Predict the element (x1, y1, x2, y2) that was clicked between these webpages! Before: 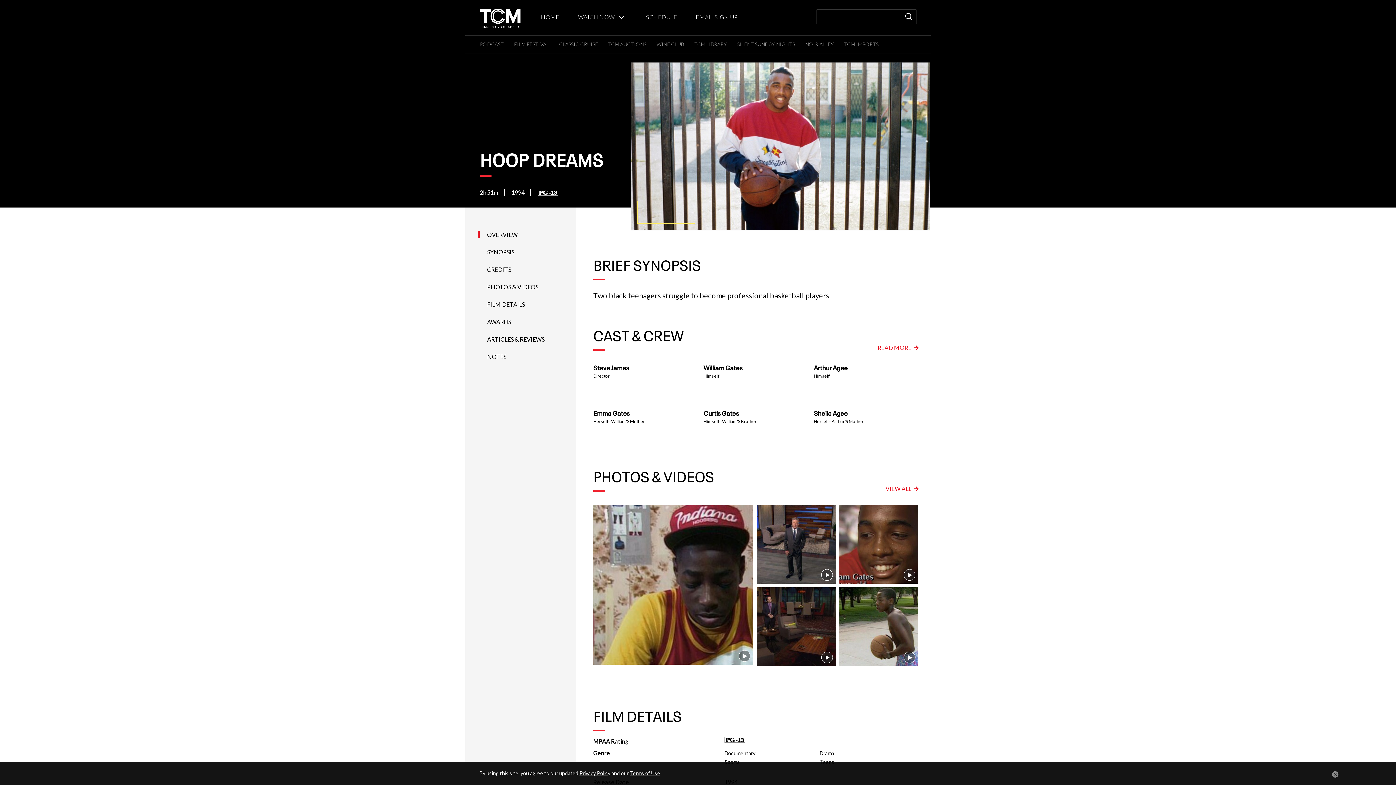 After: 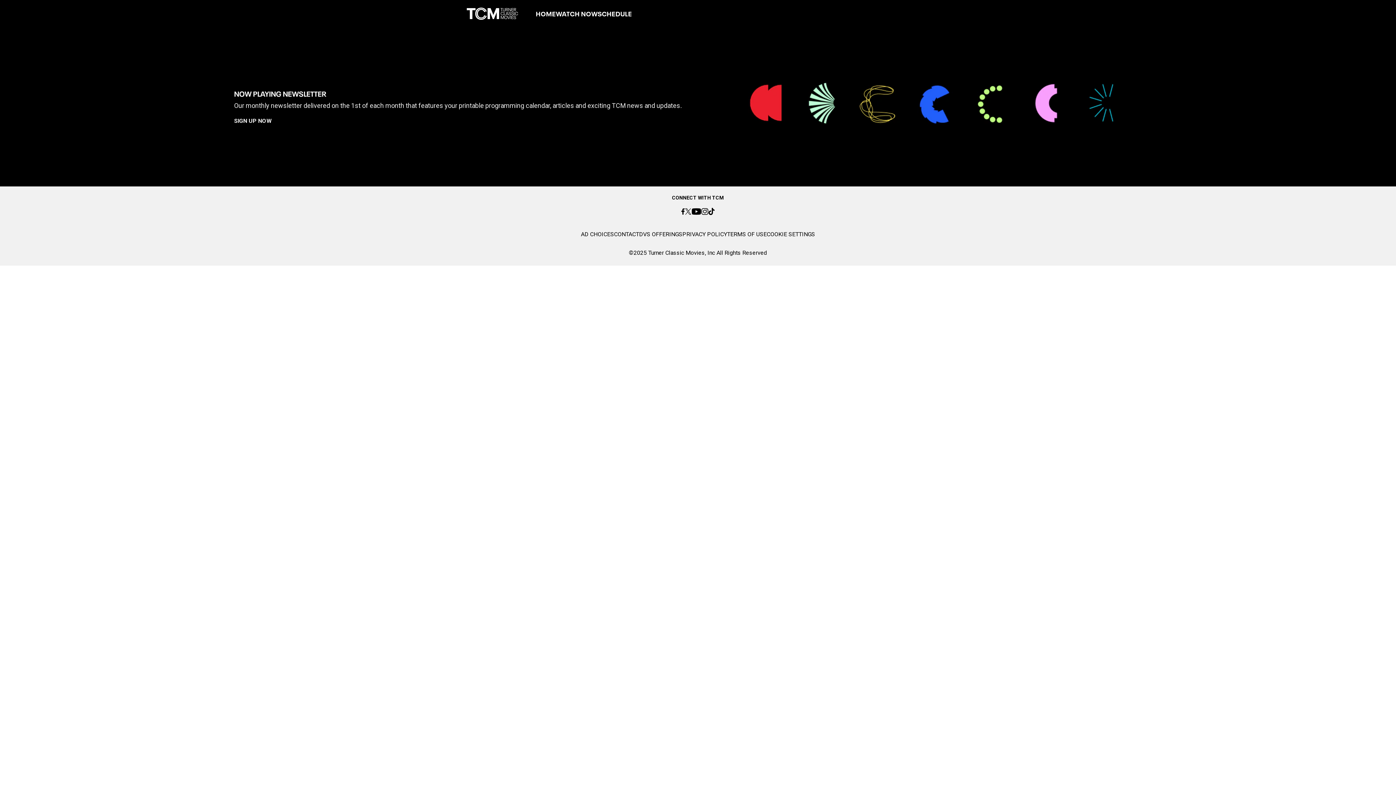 Action: label: SCHEDULE bbox: (646, 13, 677, 20)